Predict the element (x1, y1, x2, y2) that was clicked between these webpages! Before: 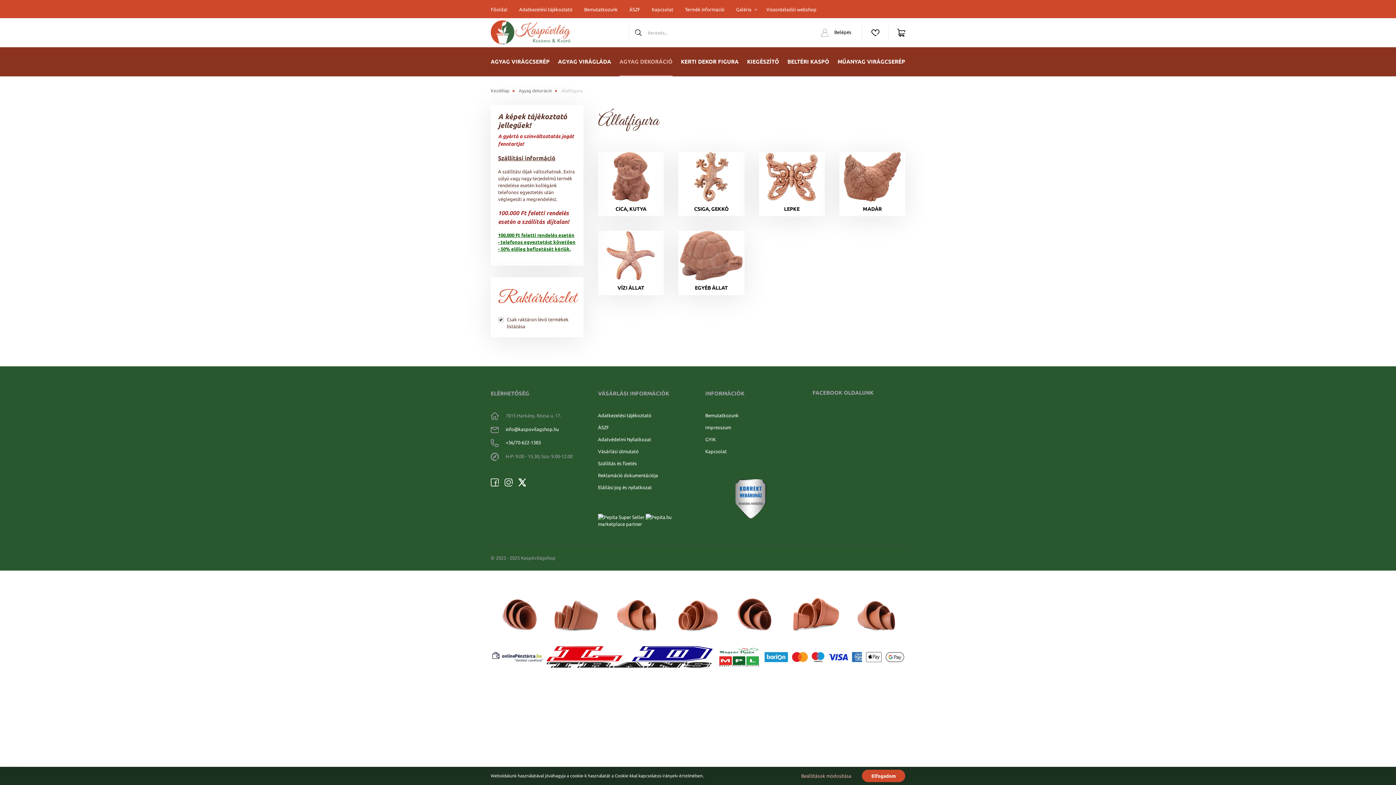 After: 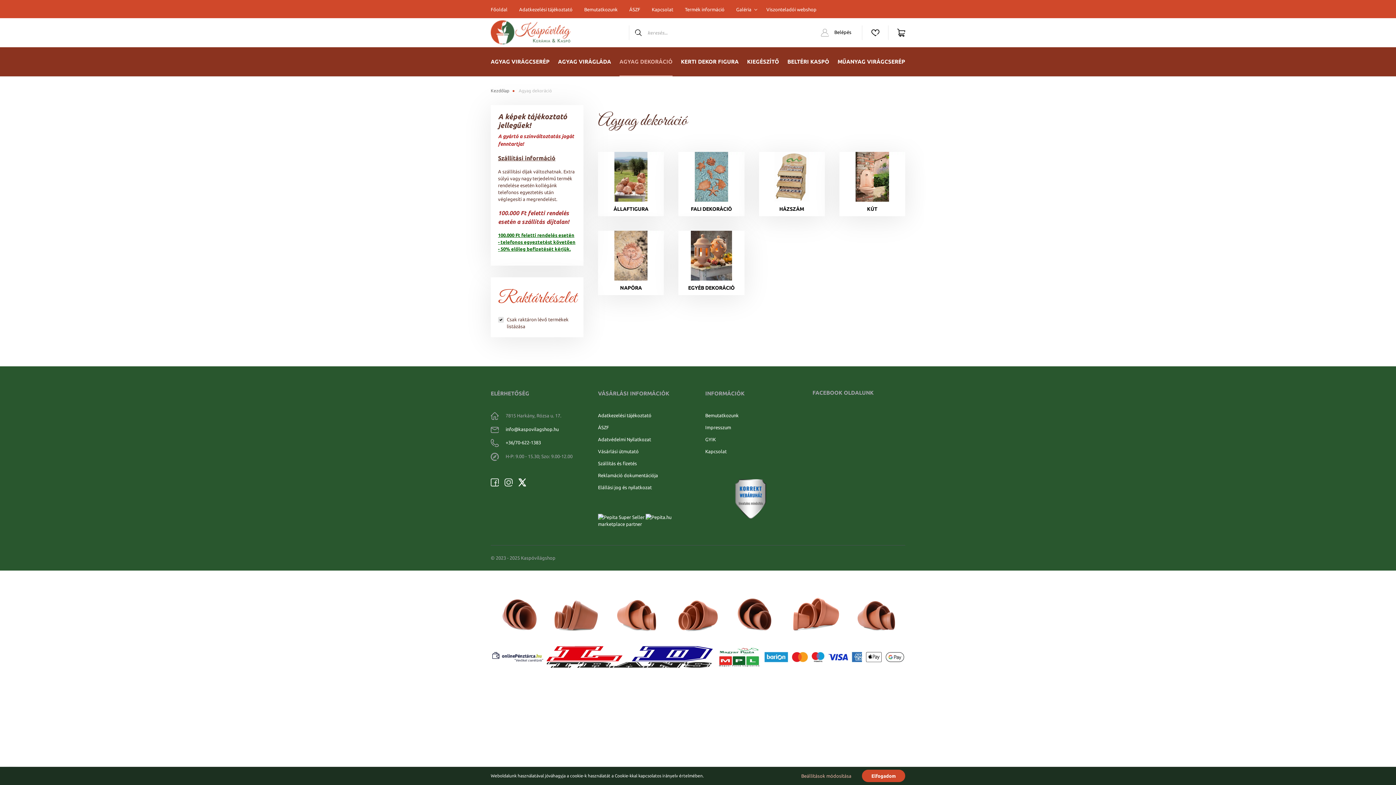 Action: label: Agyag dekoráció bbox: (518, 88, 552, 93)